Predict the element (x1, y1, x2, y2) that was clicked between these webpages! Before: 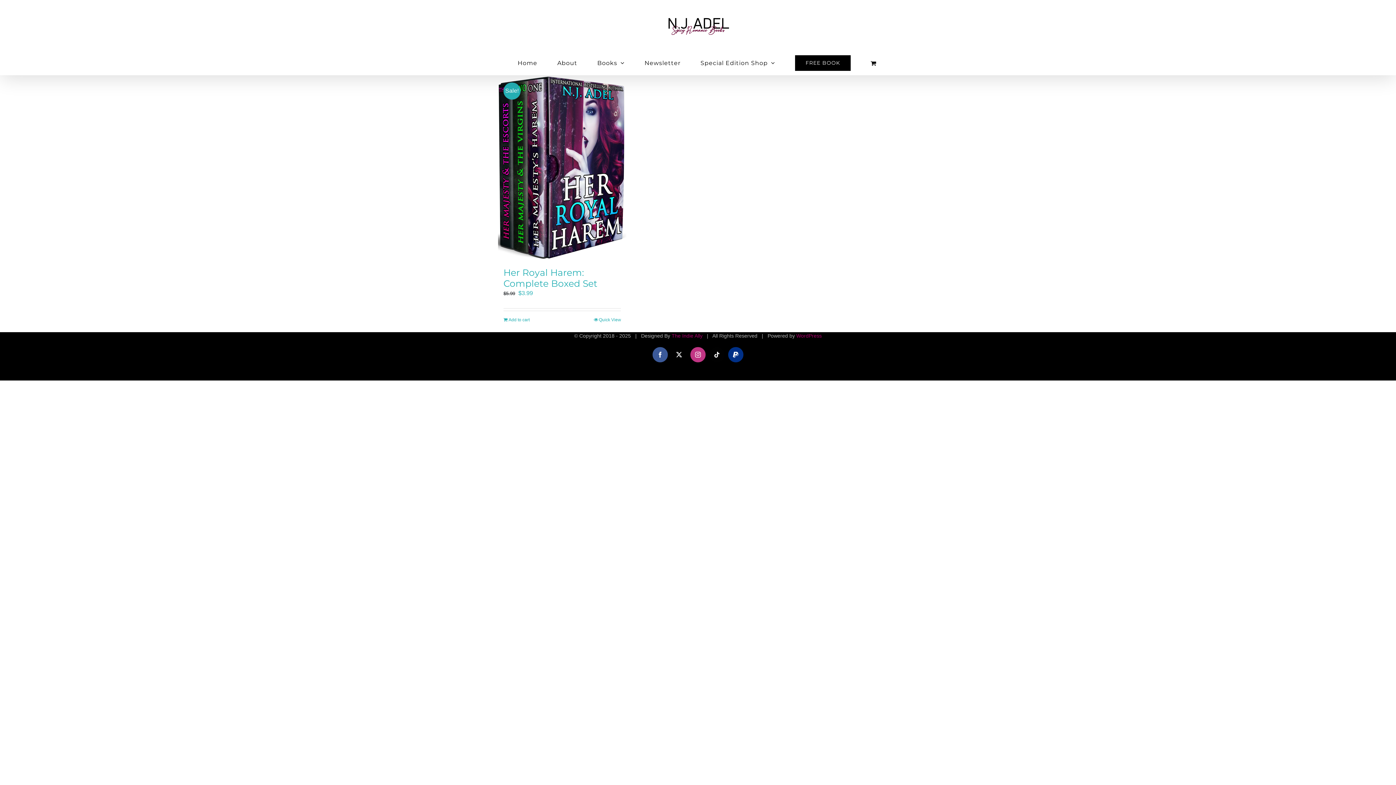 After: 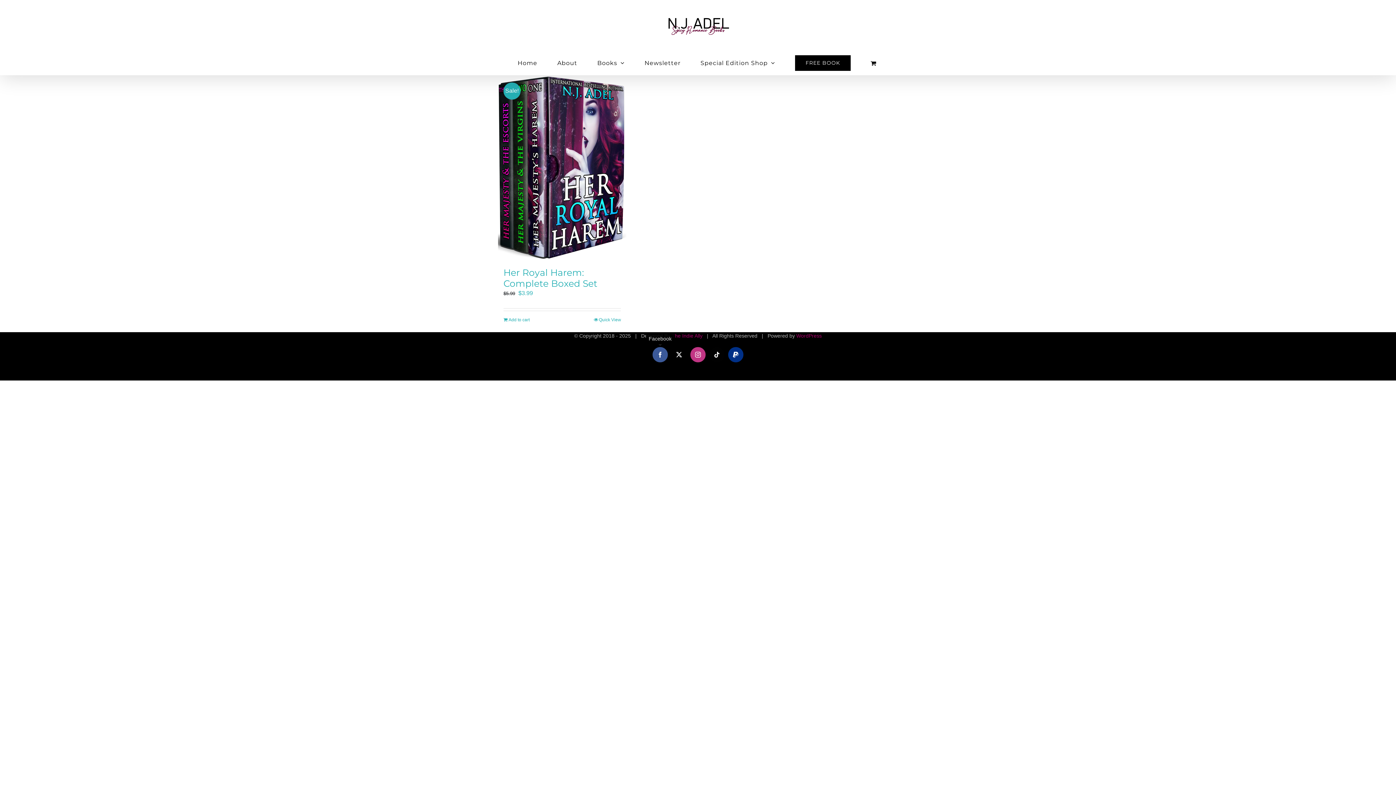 Action: bbox: (652, 347, 668, 362) label: Facebook